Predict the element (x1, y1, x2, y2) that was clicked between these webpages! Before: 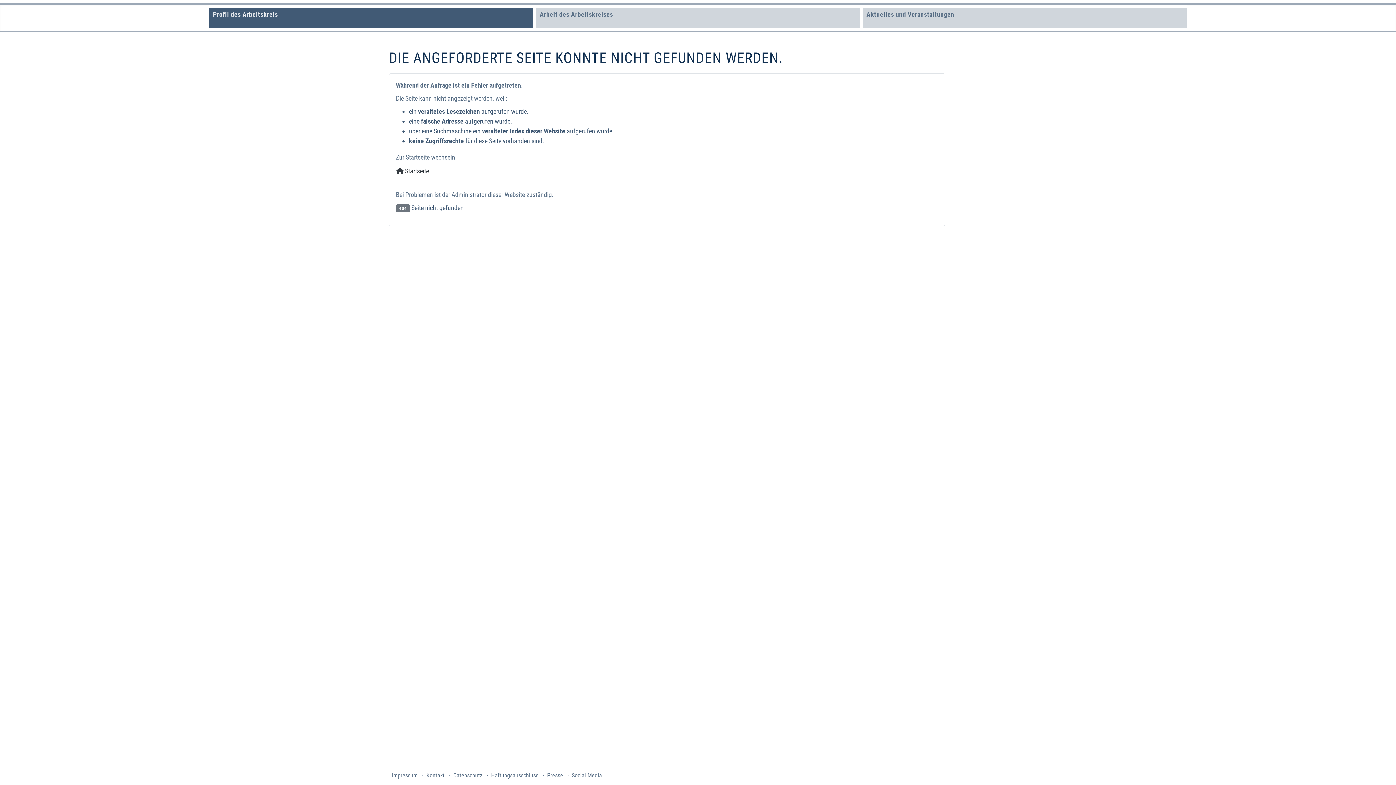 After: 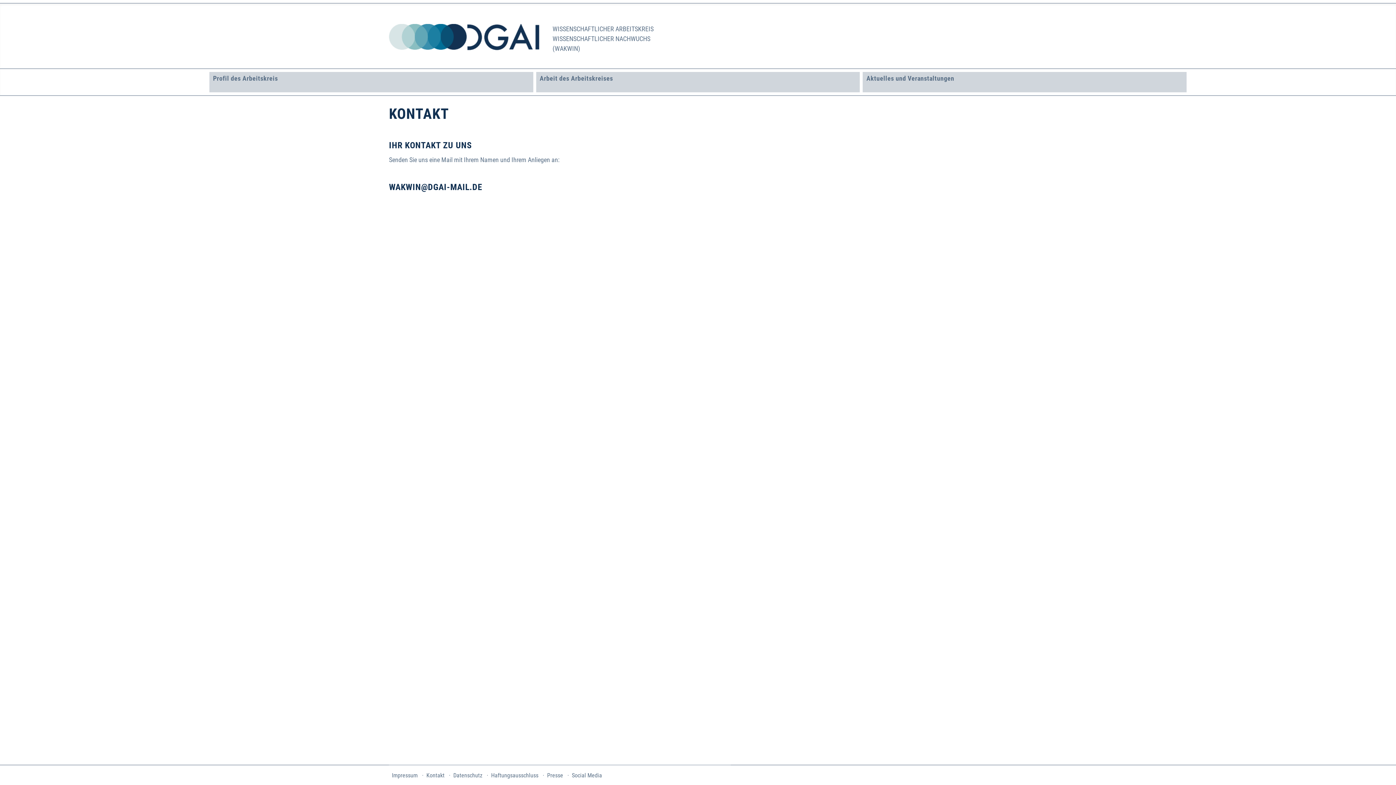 Action: bbox: (420, 770, 446, 781) label: Kontakt